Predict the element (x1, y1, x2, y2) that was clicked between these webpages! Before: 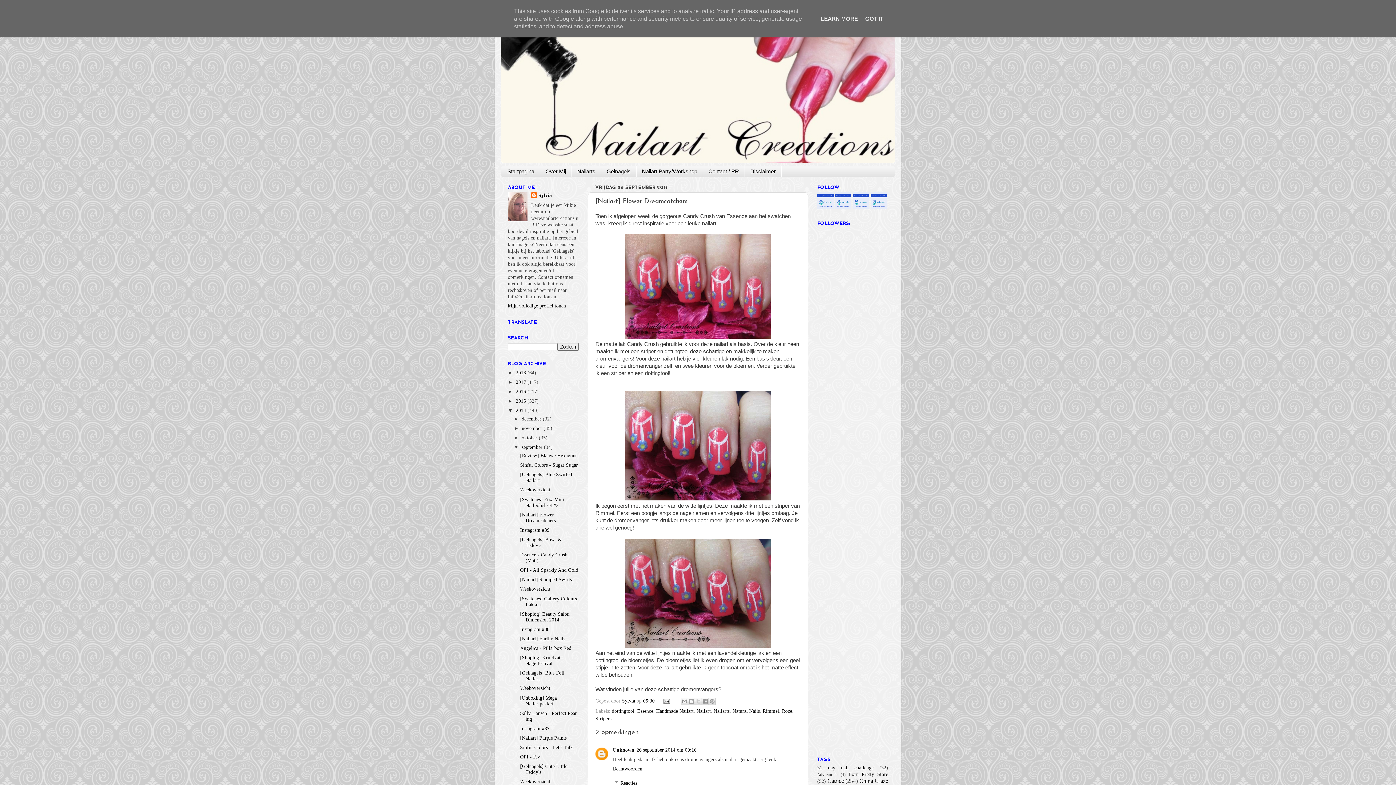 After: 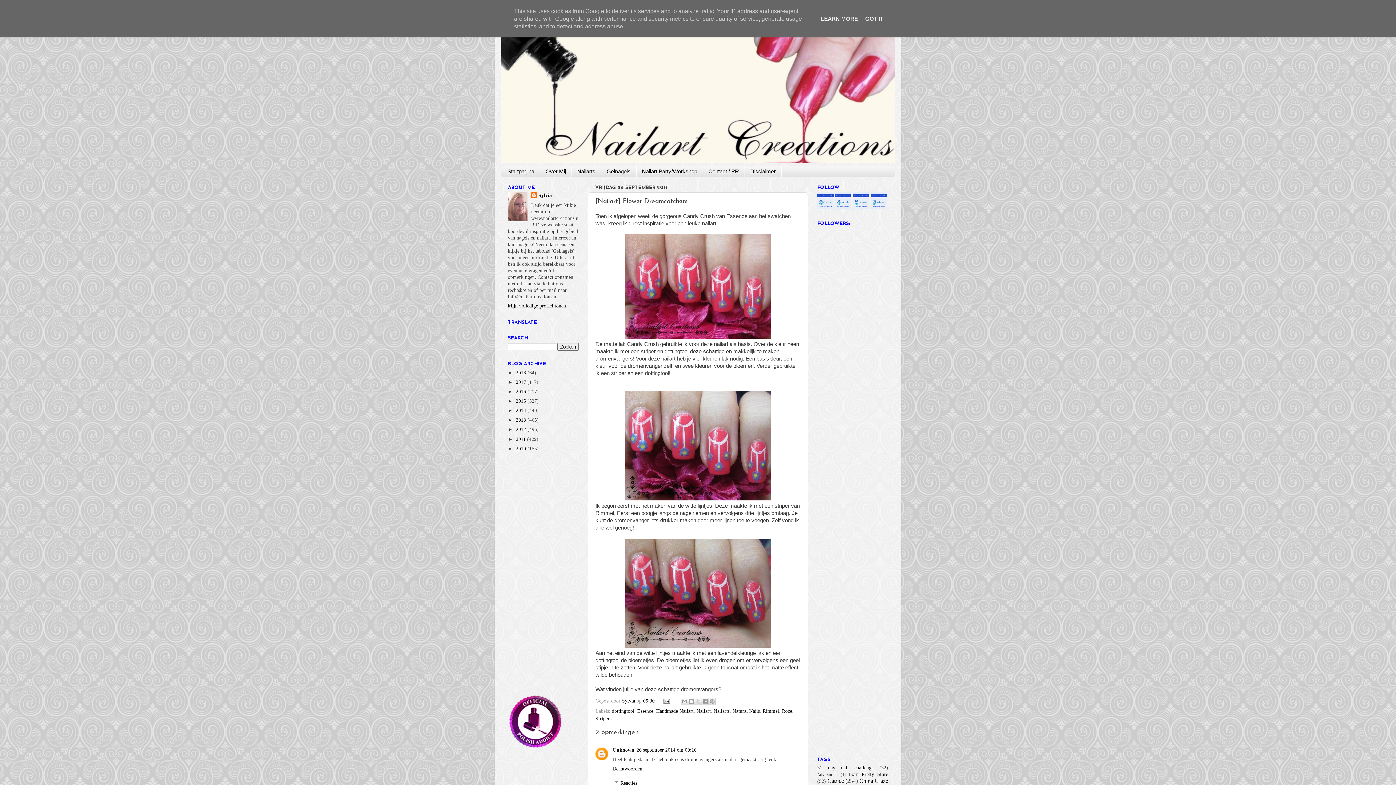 Action: bbox: (508, 408, 516, 413) label: ▼  